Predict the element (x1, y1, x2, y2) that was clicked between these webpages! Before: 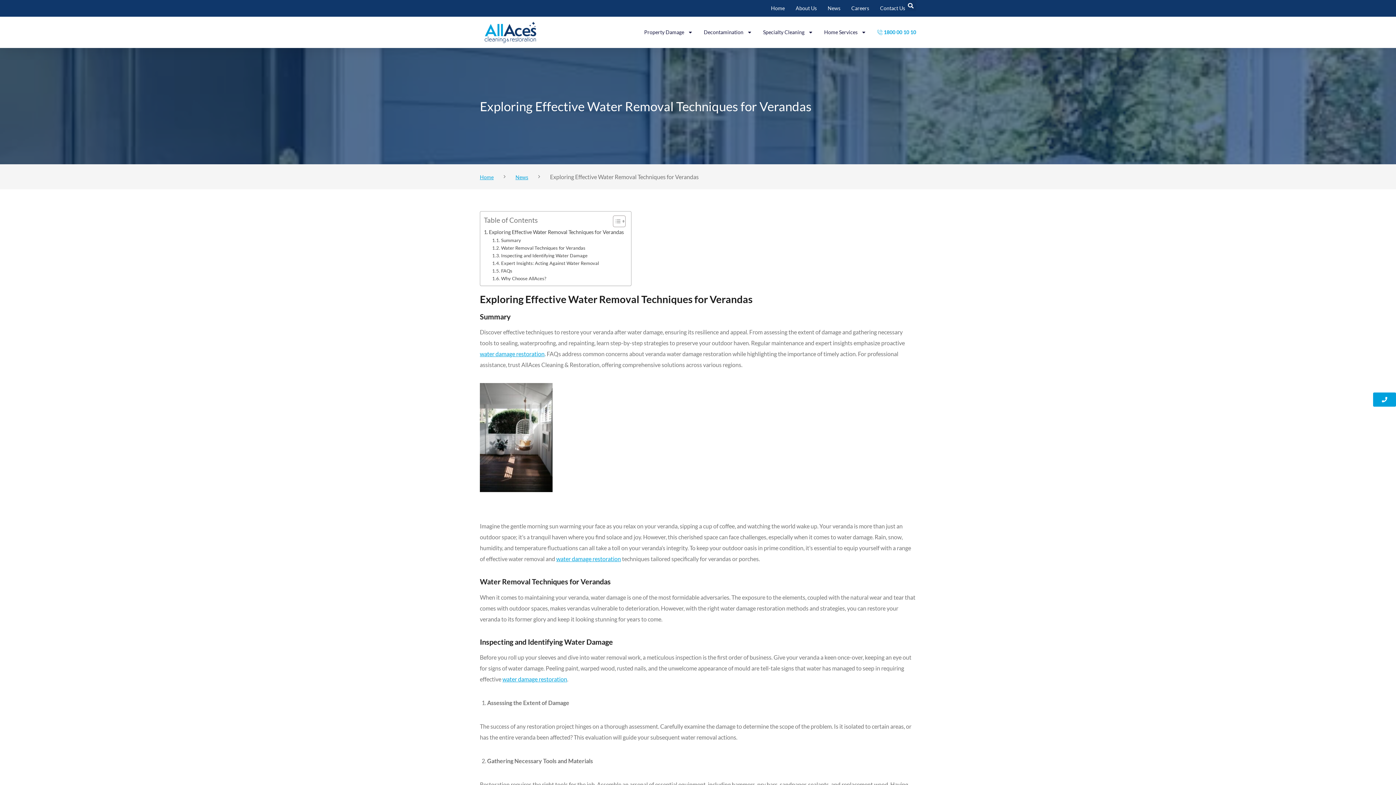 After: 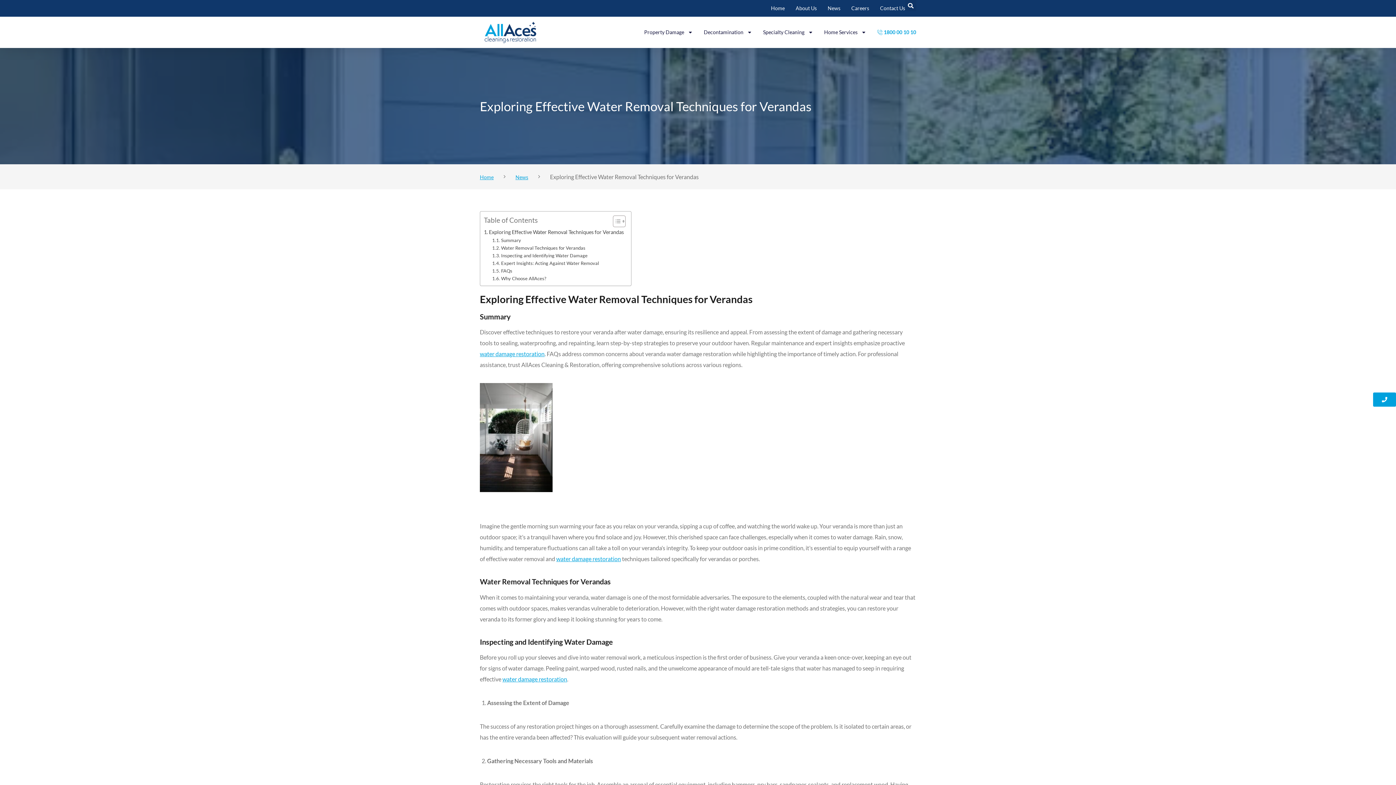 Action: bbox: (877, 24, 916, 40) label:  1800 00 10 10